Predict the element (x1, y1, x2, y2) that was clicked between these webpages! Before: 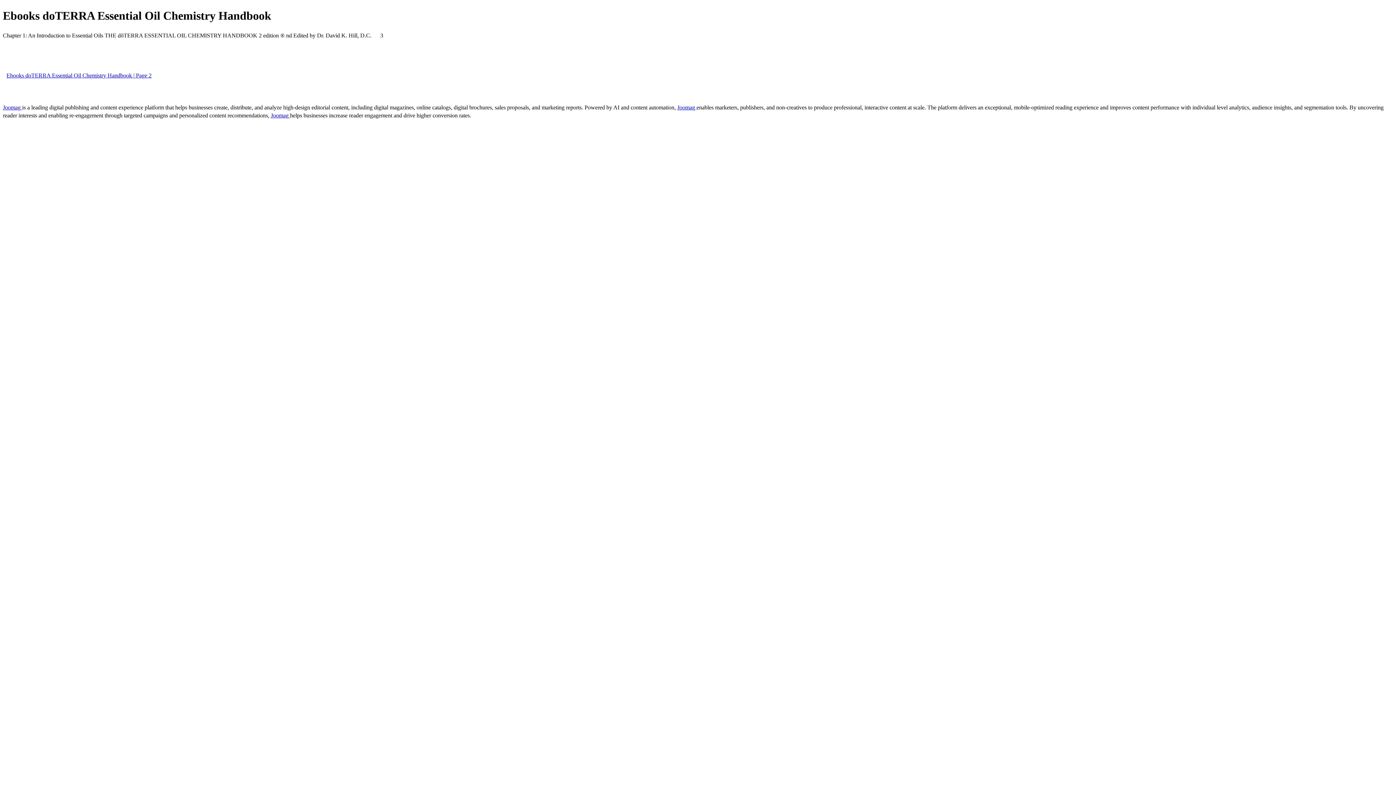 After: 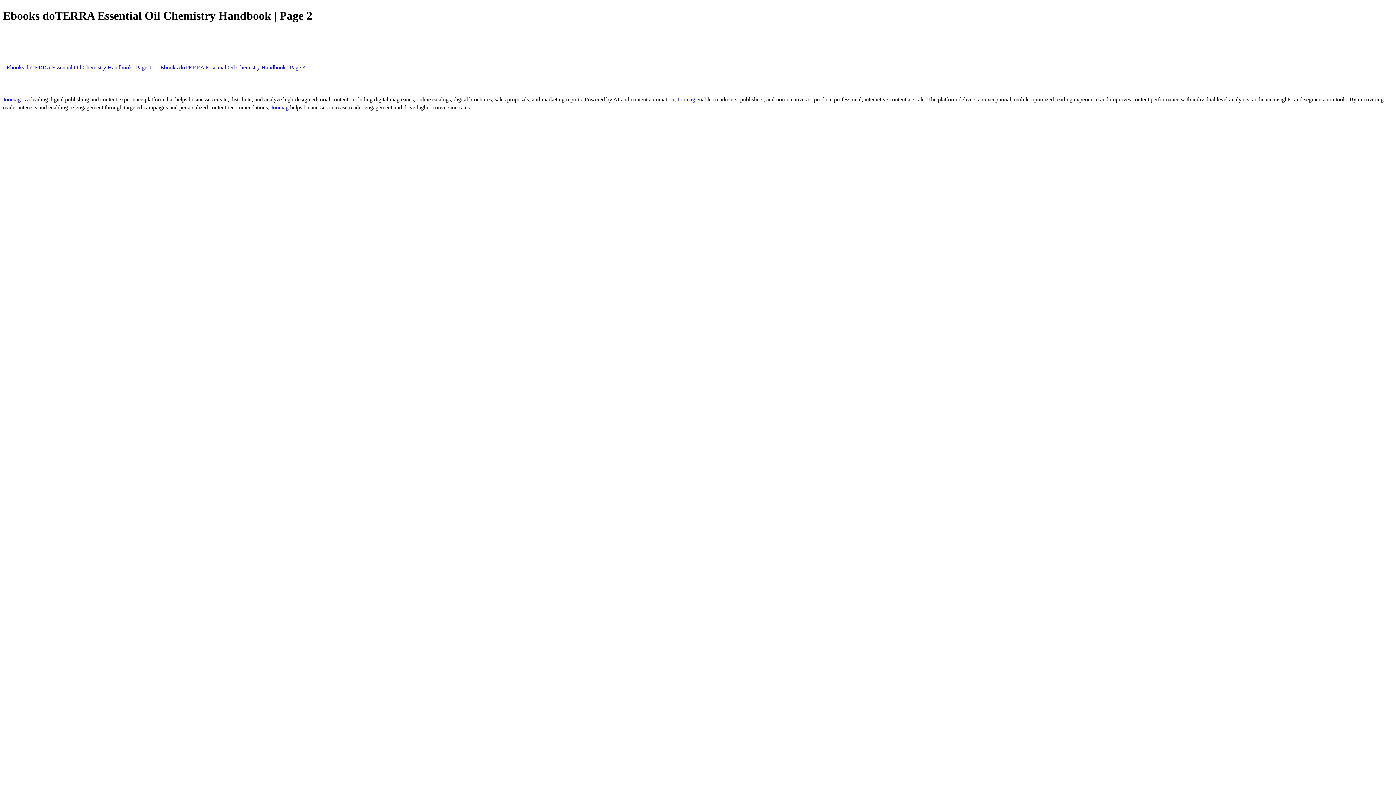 Action: bbox: (2, 72, 155, 78) label: Ebooks doTERRA Essential Oil Chemistry Handbook | Page 2